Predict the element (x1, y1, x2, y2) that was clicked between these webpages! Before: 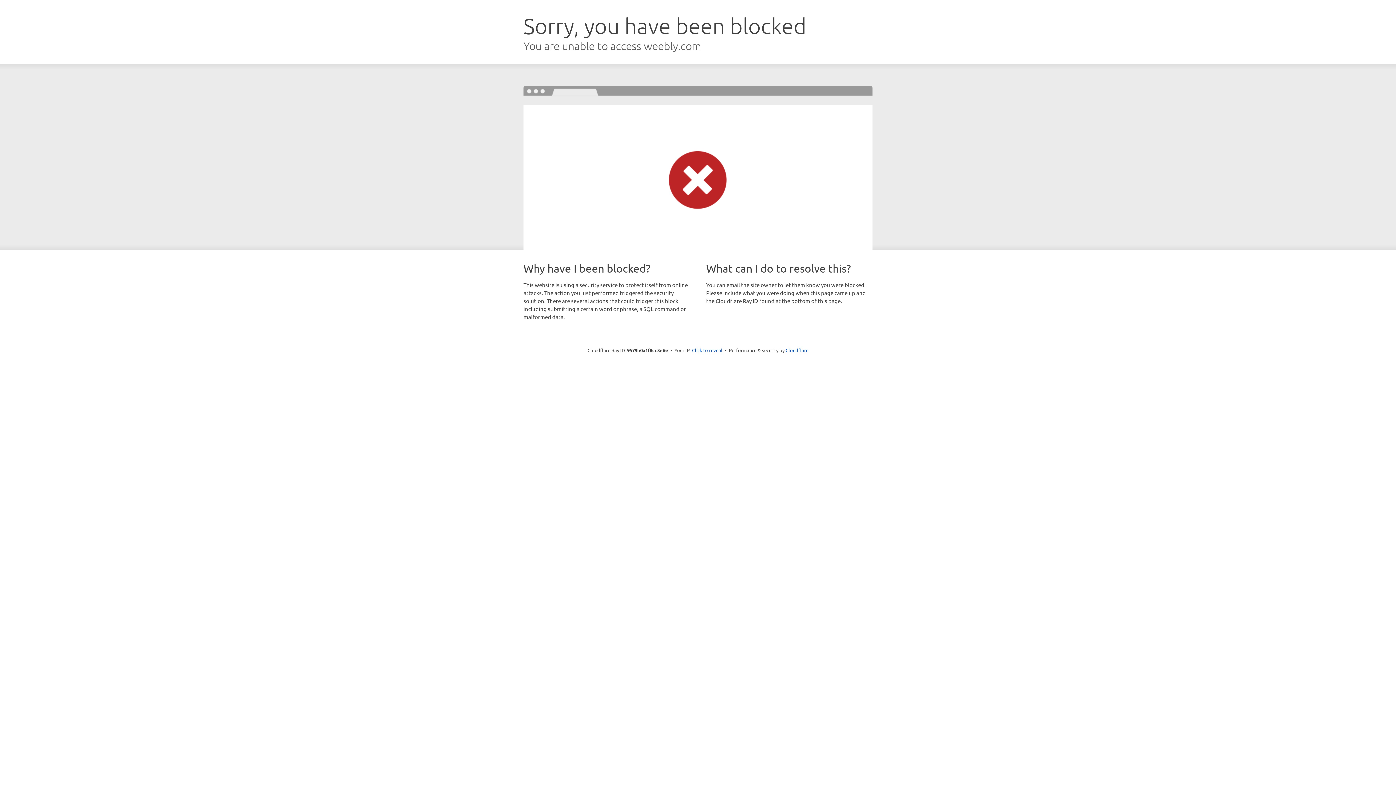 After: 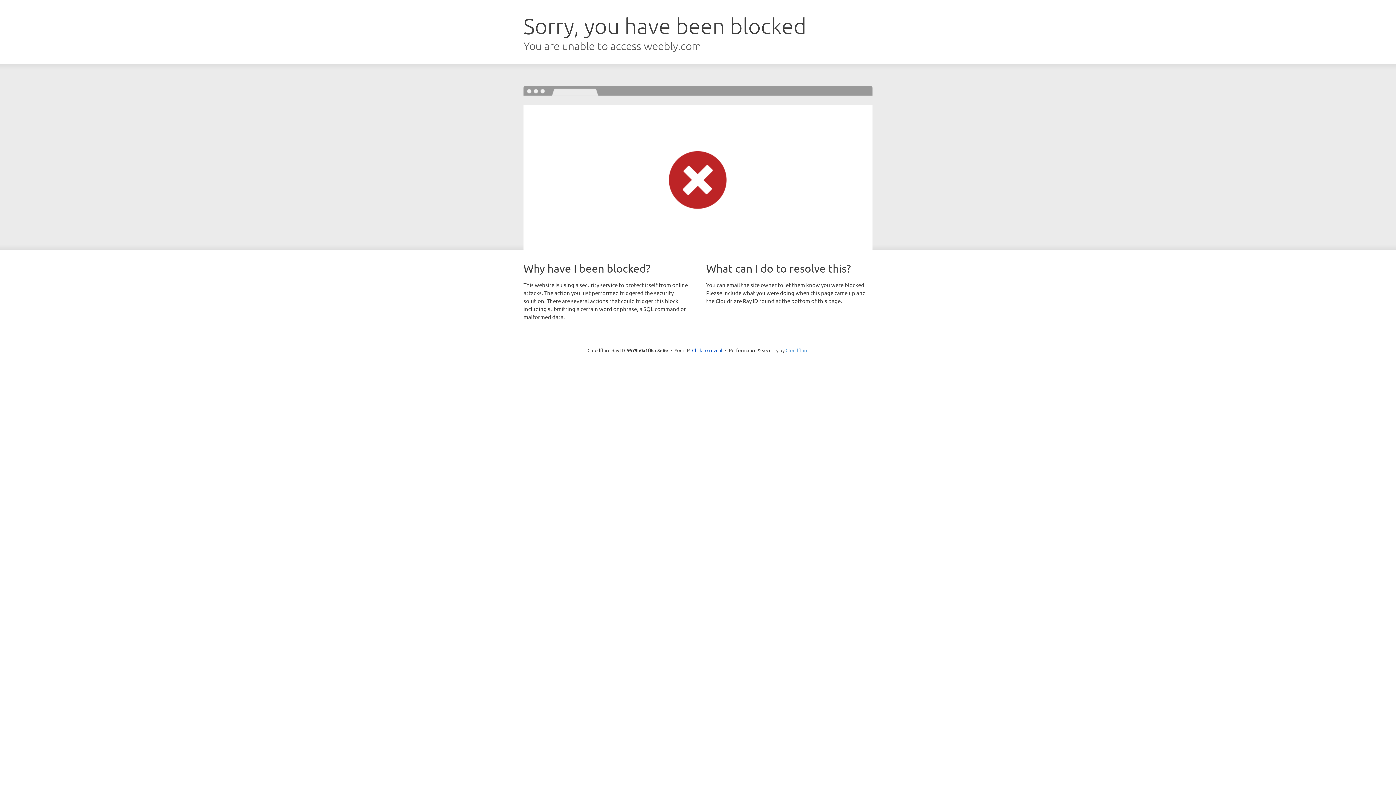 Action: bbox: (785, 347, 808, 353) label: Cloudflare